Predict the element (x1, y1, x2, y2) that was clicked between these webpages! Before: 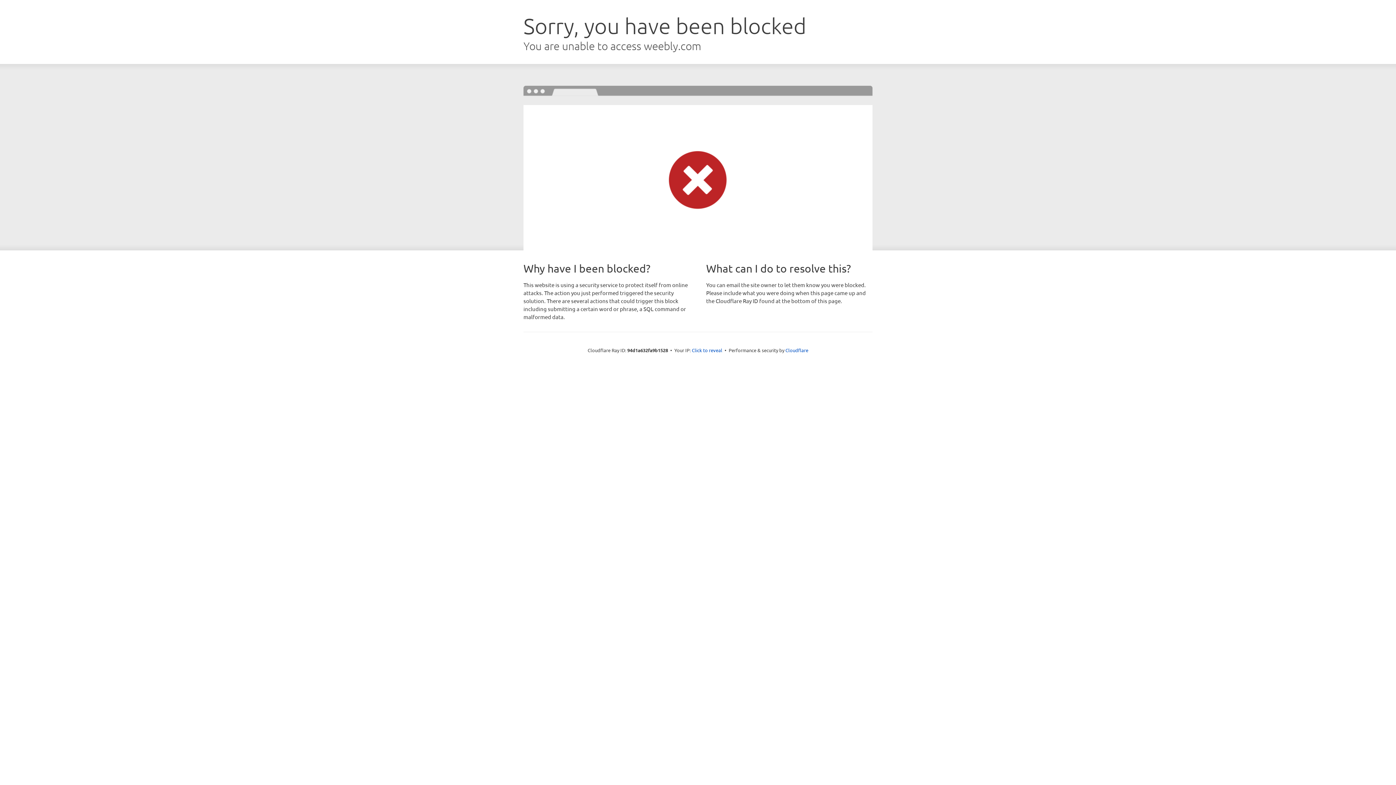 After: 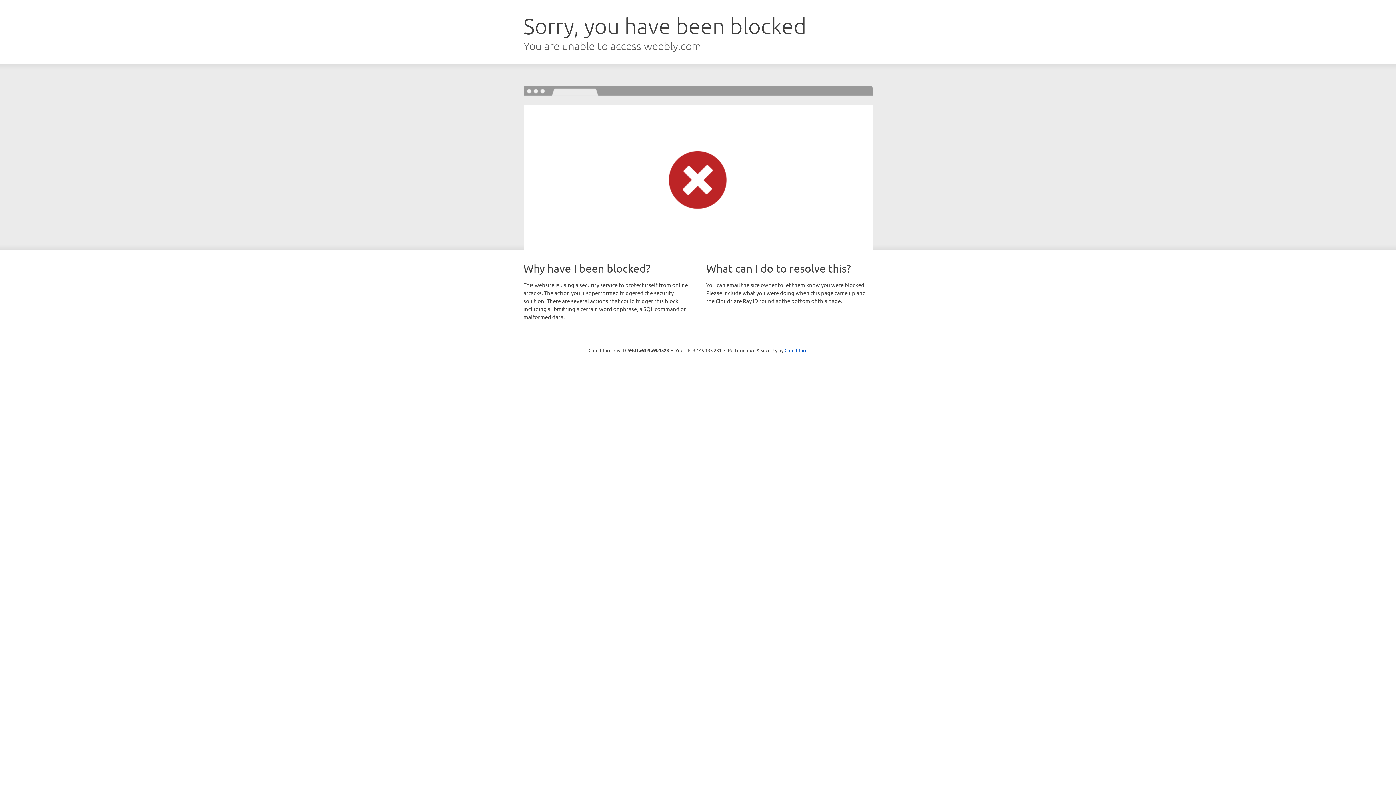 Action: label: Click to reveal bbox: (692, 346, 722, 353)